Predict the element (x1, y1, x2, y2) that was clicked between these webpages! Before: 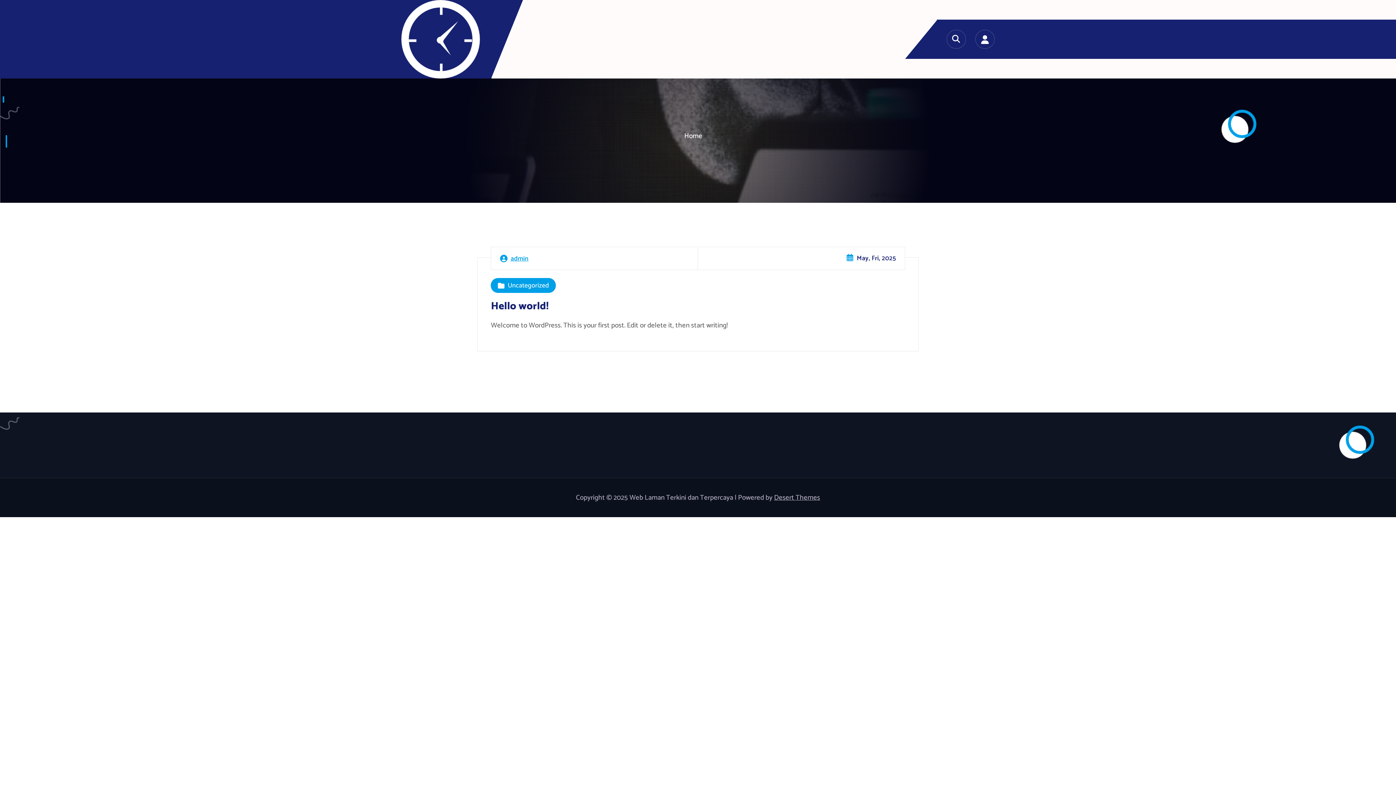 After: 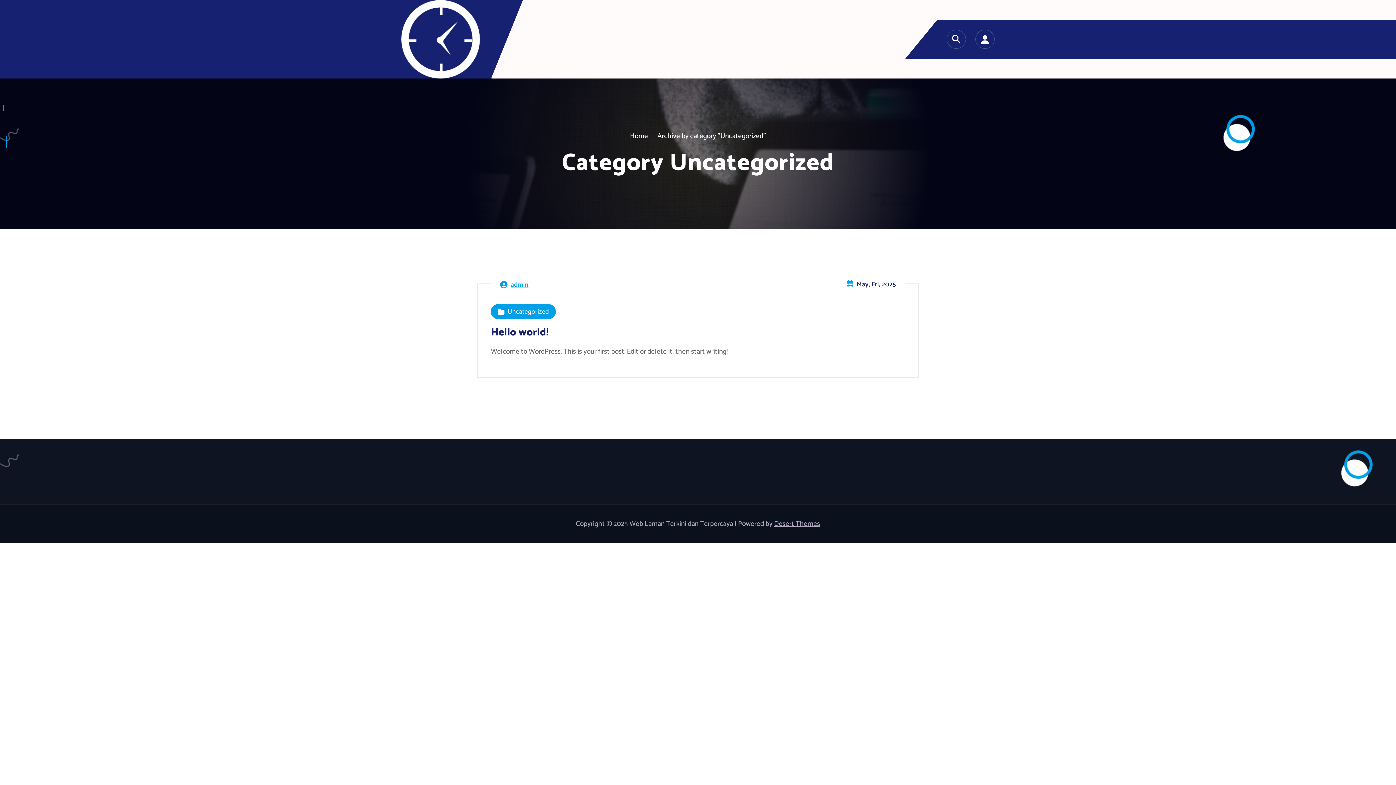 Action: bbox: (507, 280, 549, 291) label: Uncategorized